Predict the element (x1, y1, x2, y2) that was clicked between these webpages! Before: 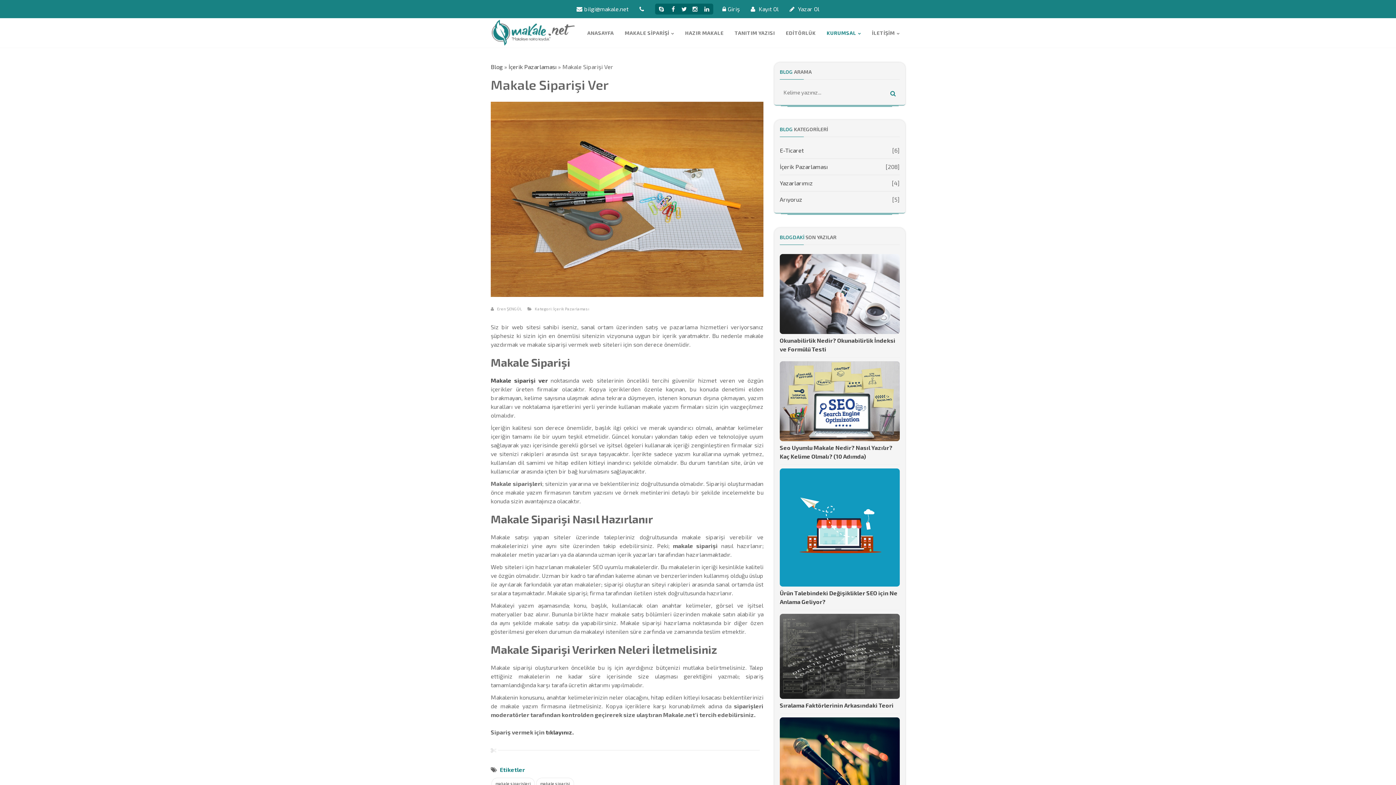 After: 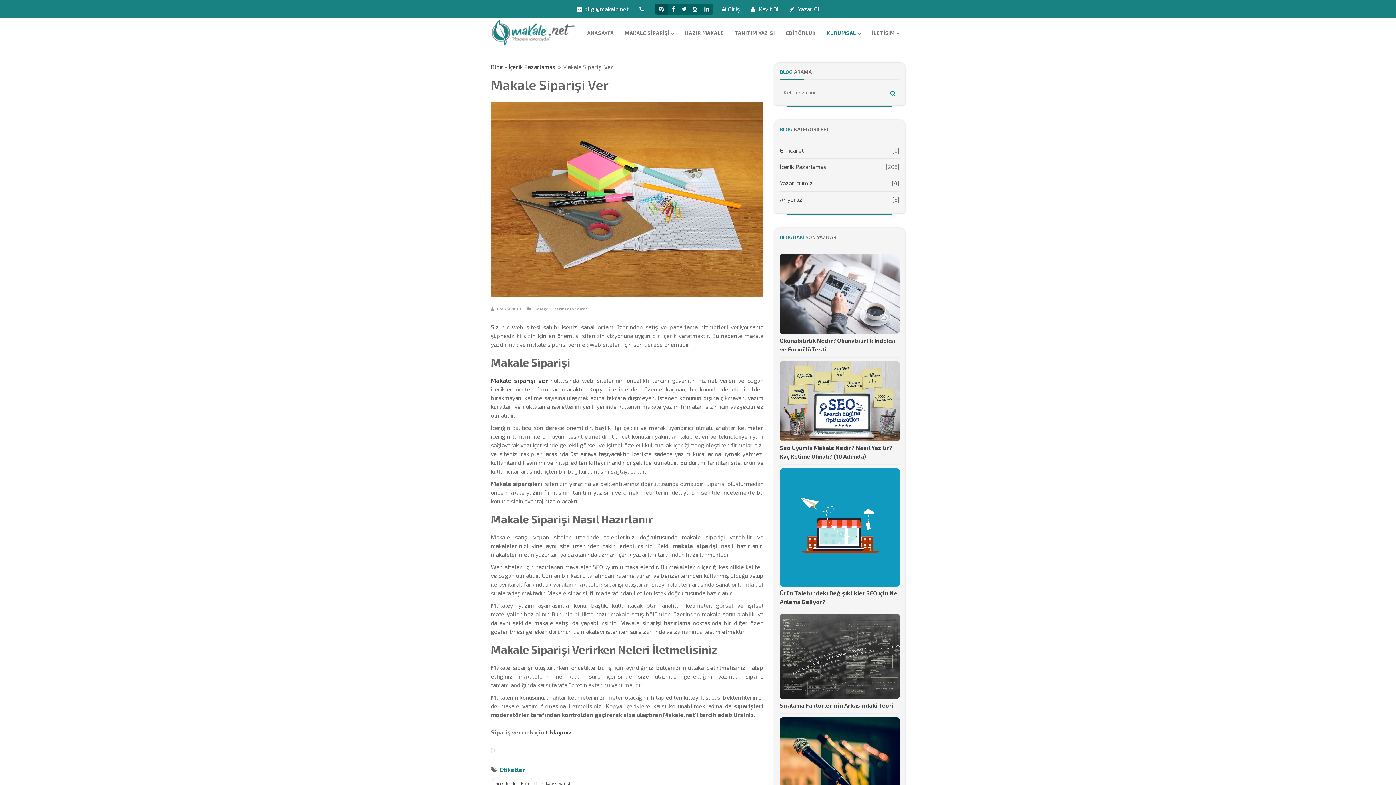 Action: bbox: (655, 3, 668, 14)